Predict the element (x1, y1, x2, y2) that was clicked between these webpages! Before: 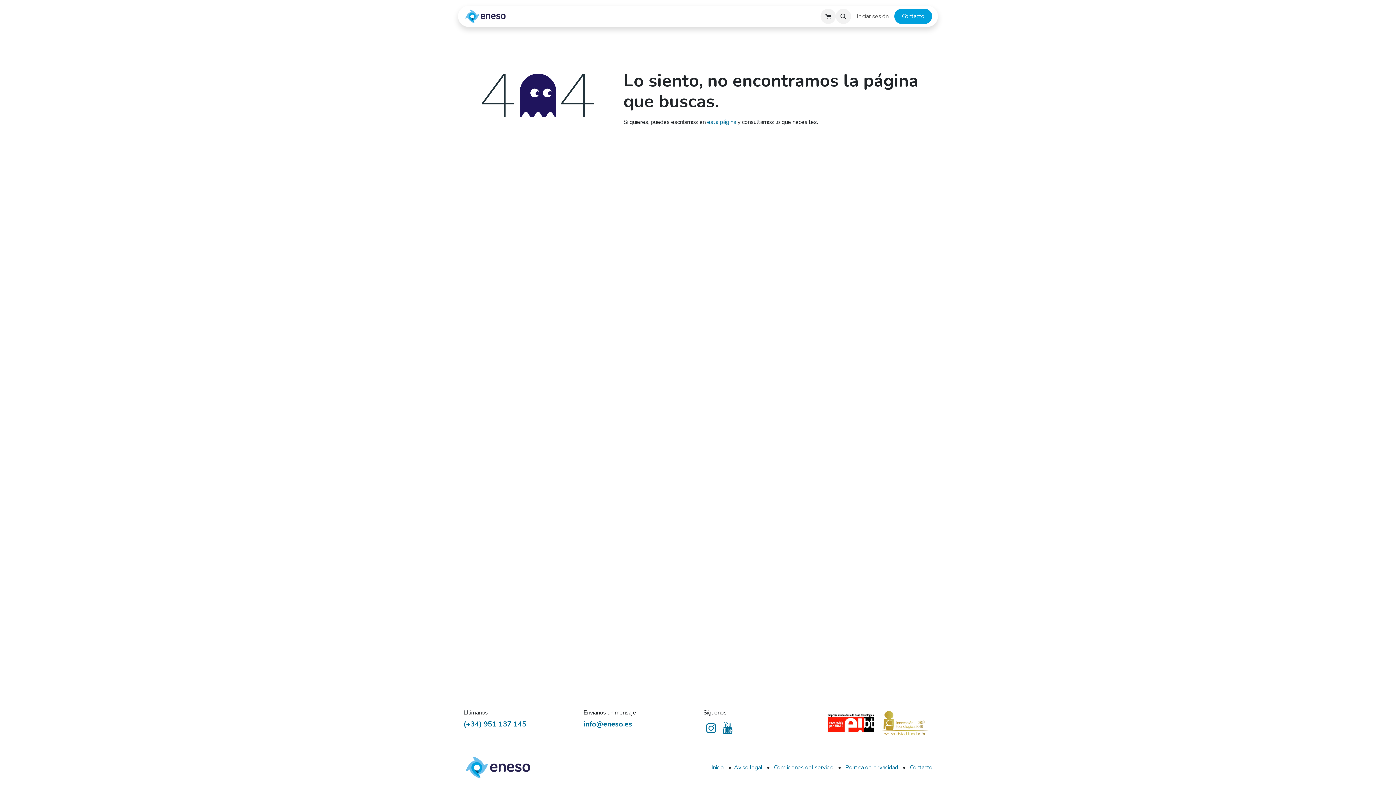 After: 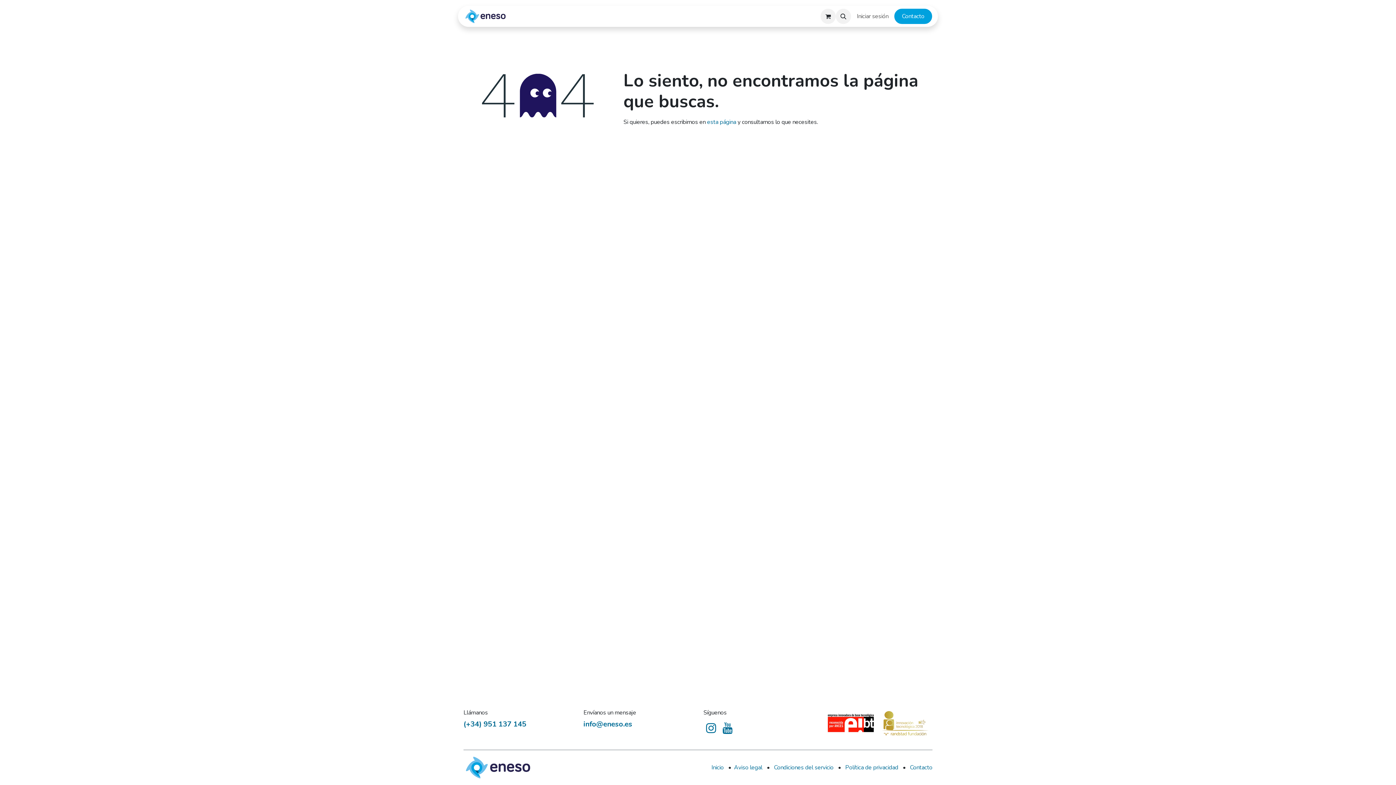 Action: bbox: (463, 719, 526, 729) label: (+34) 951 137 145